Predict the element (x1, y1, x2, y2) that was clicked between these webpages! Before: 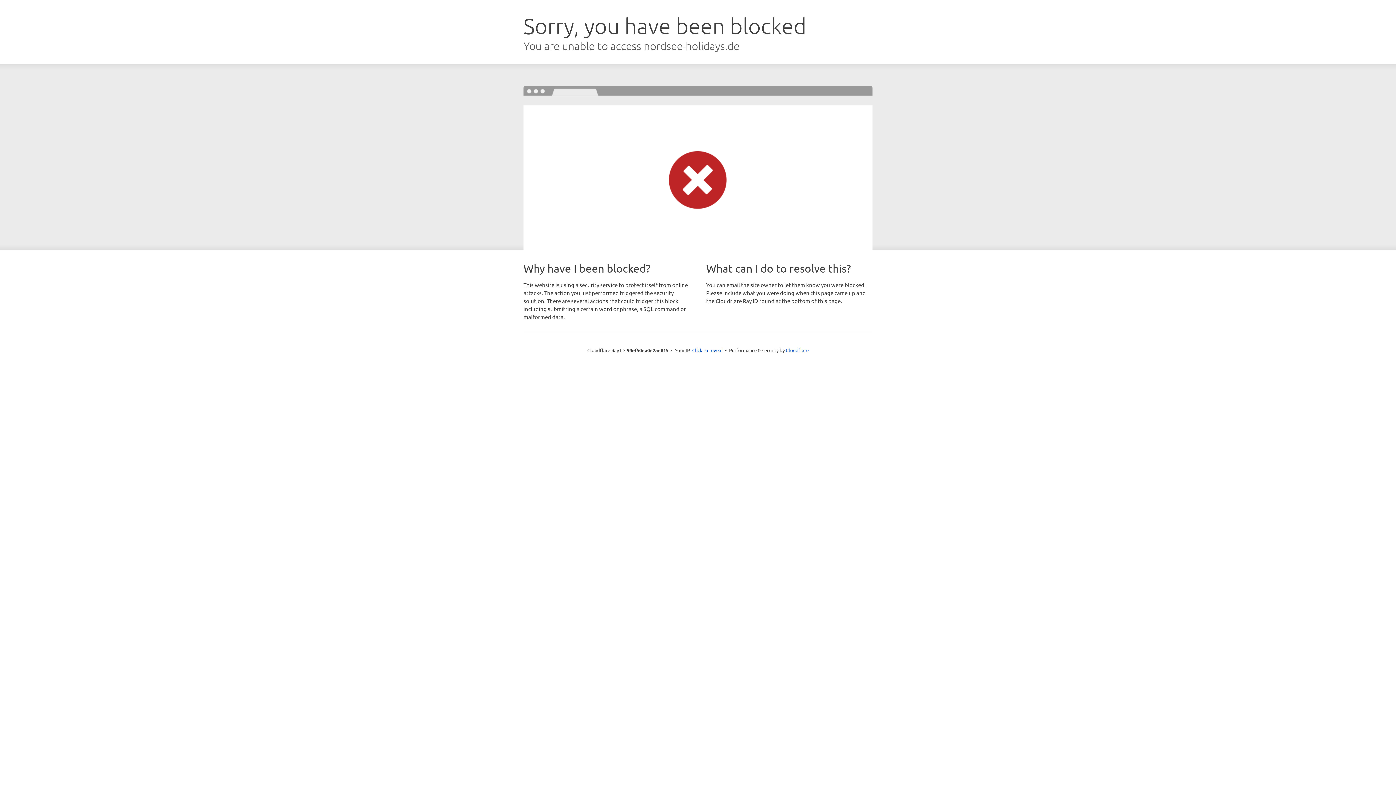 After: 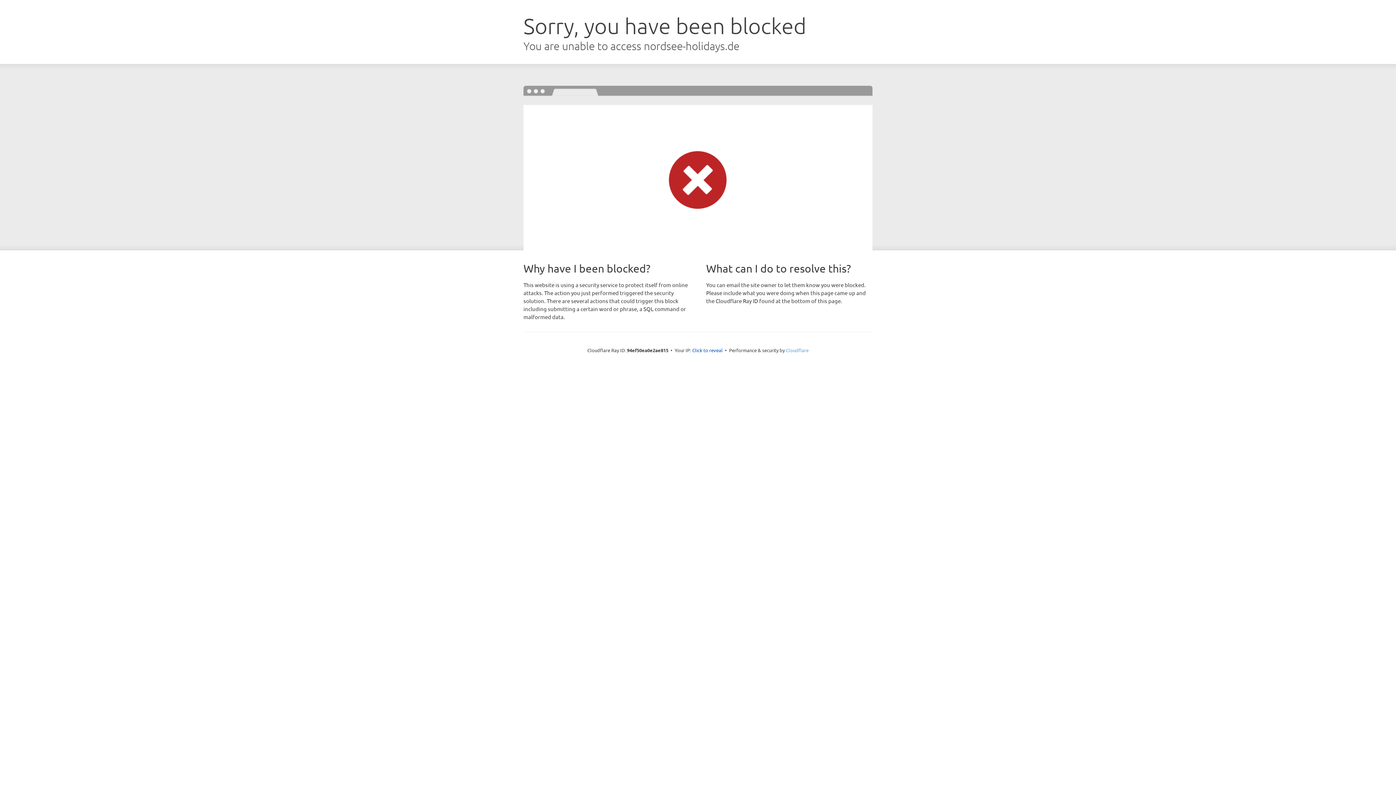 Action: bbox: (786, 347, 808, 353) label: Cloudflare